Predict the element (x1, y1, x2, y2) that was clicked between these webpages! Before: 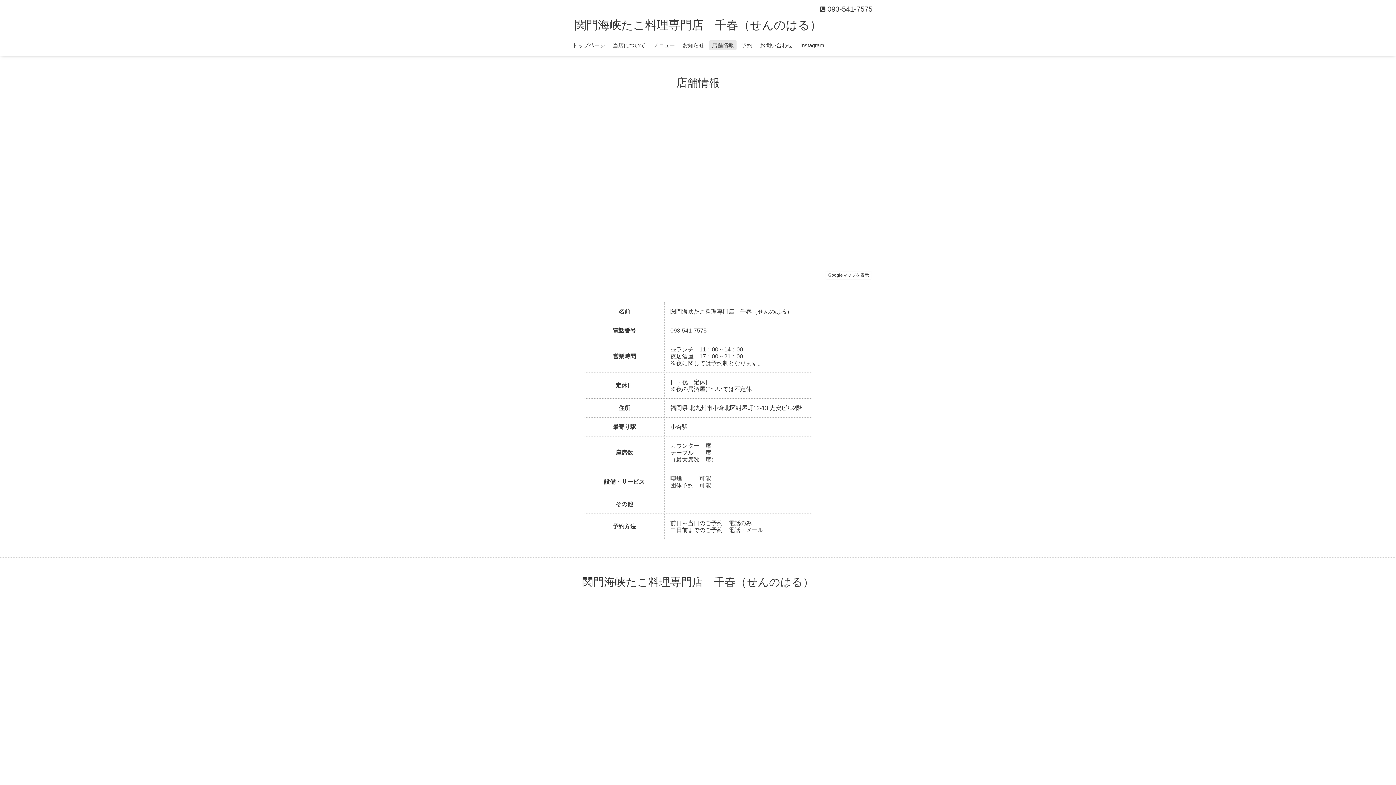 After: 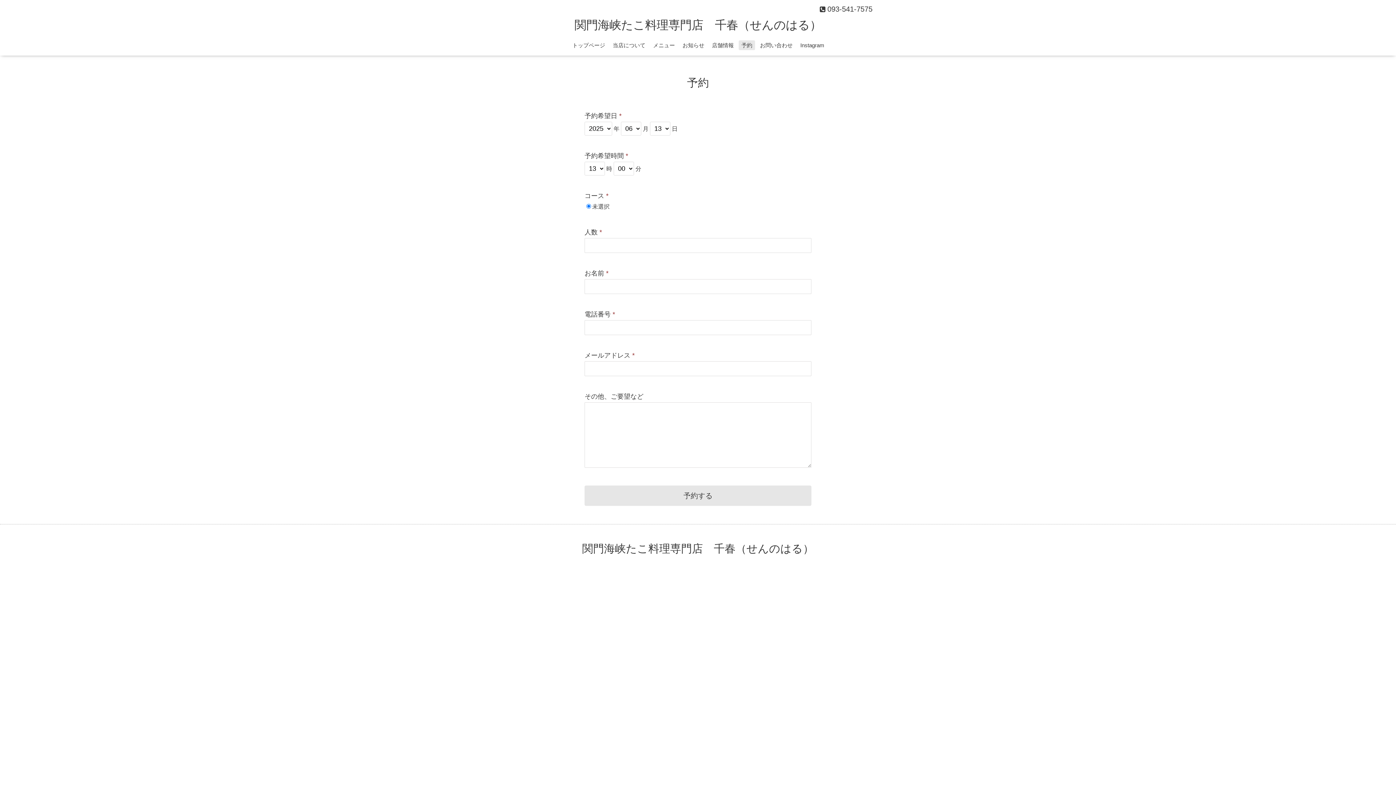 Action: label: 予約 bbox: (738, 40, 755, 50)